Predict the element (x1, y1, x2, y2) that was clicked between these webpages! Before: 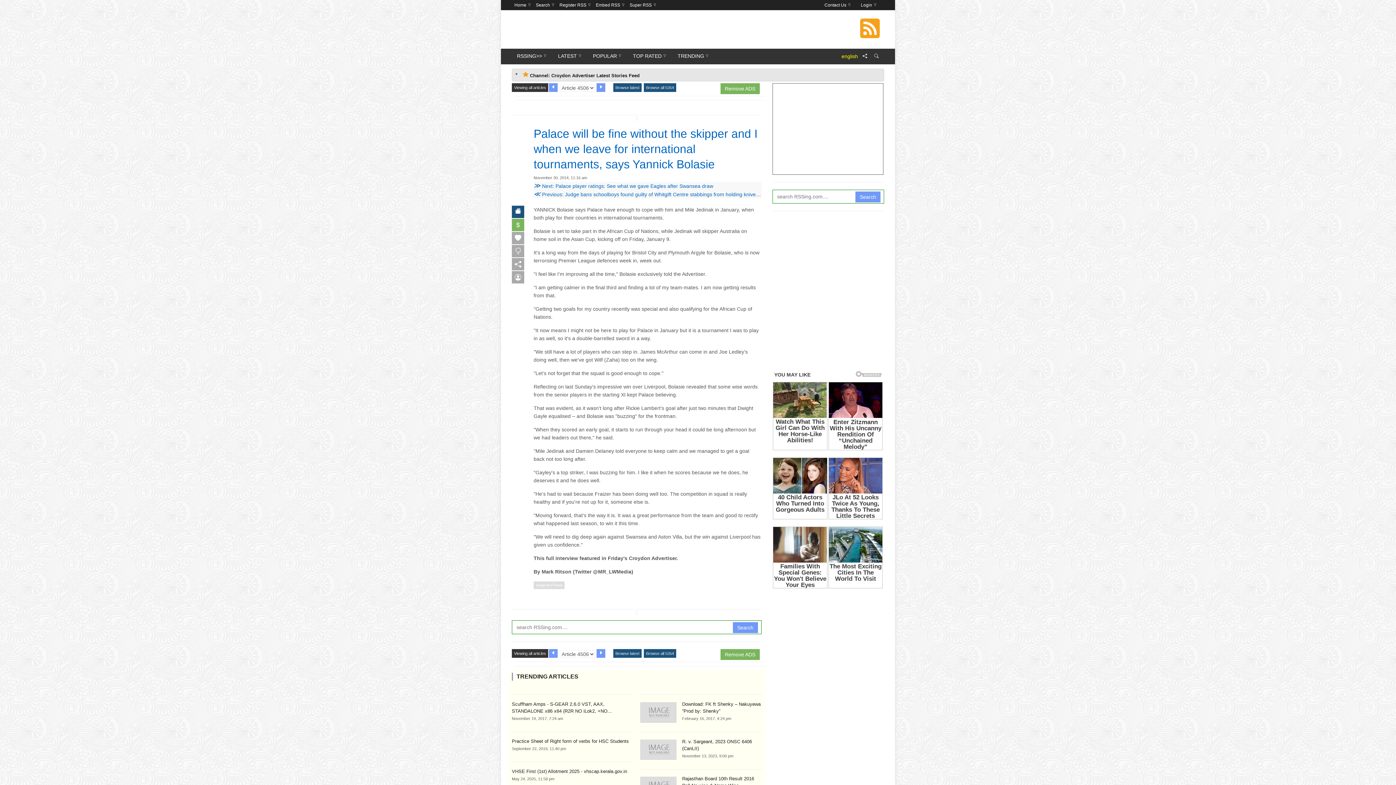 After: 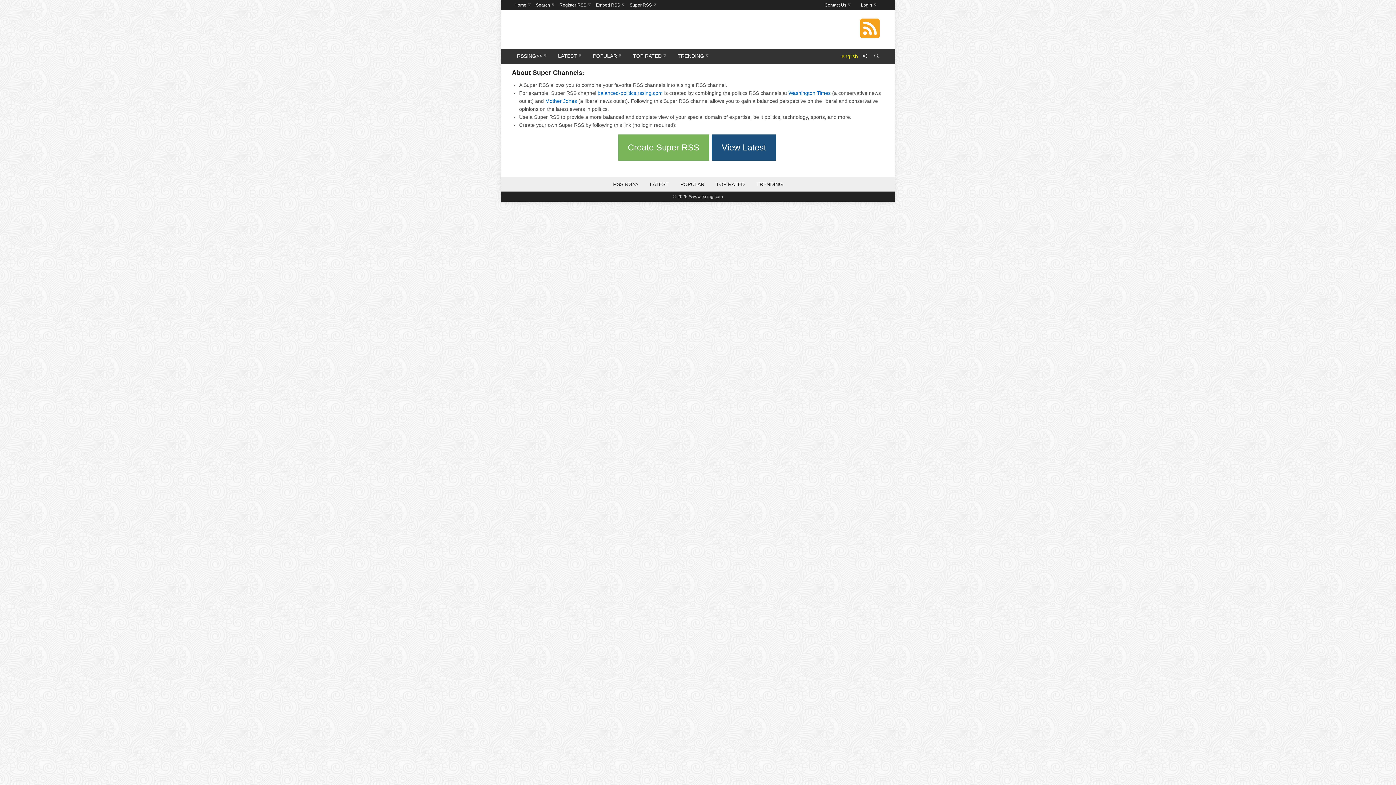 Action: bbox: (627, 0, 658, 10) label: Super RSS